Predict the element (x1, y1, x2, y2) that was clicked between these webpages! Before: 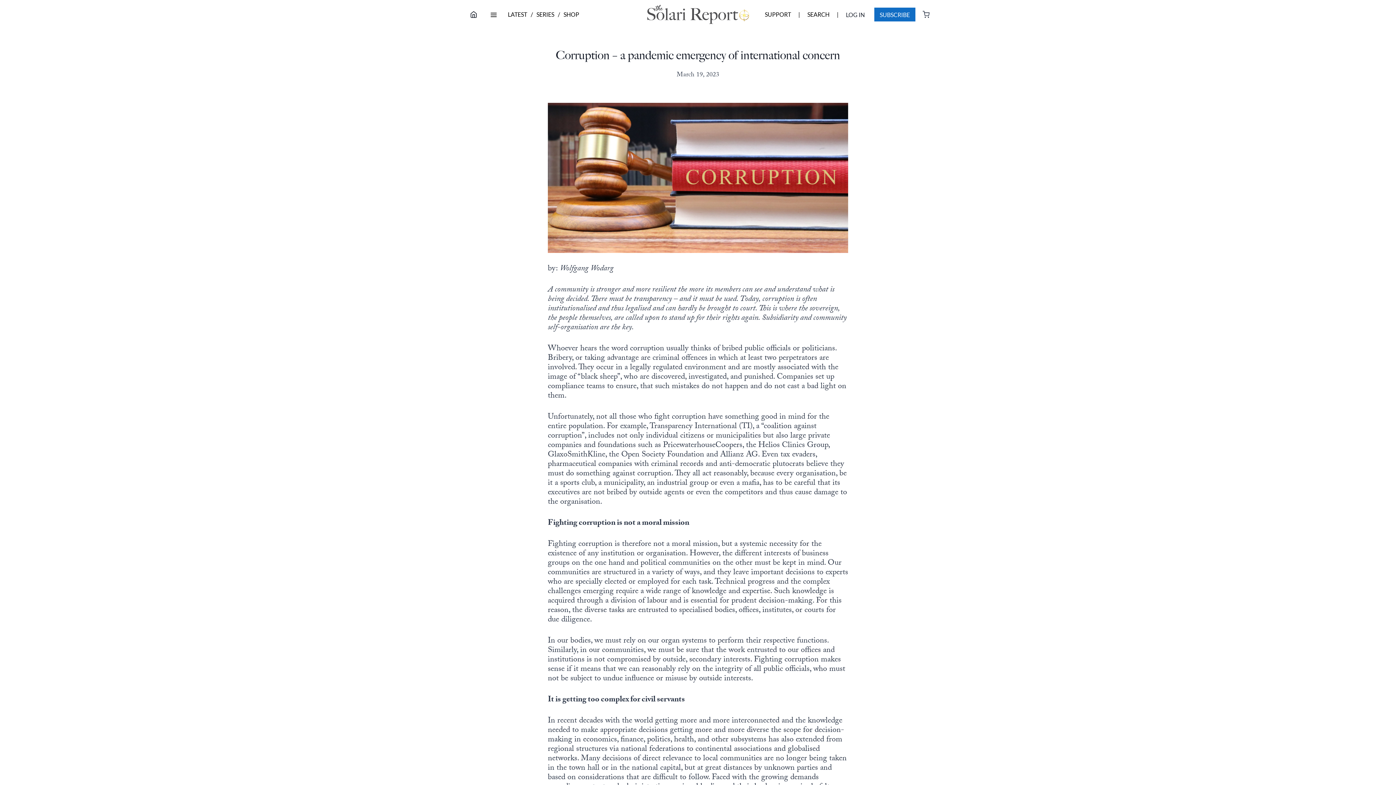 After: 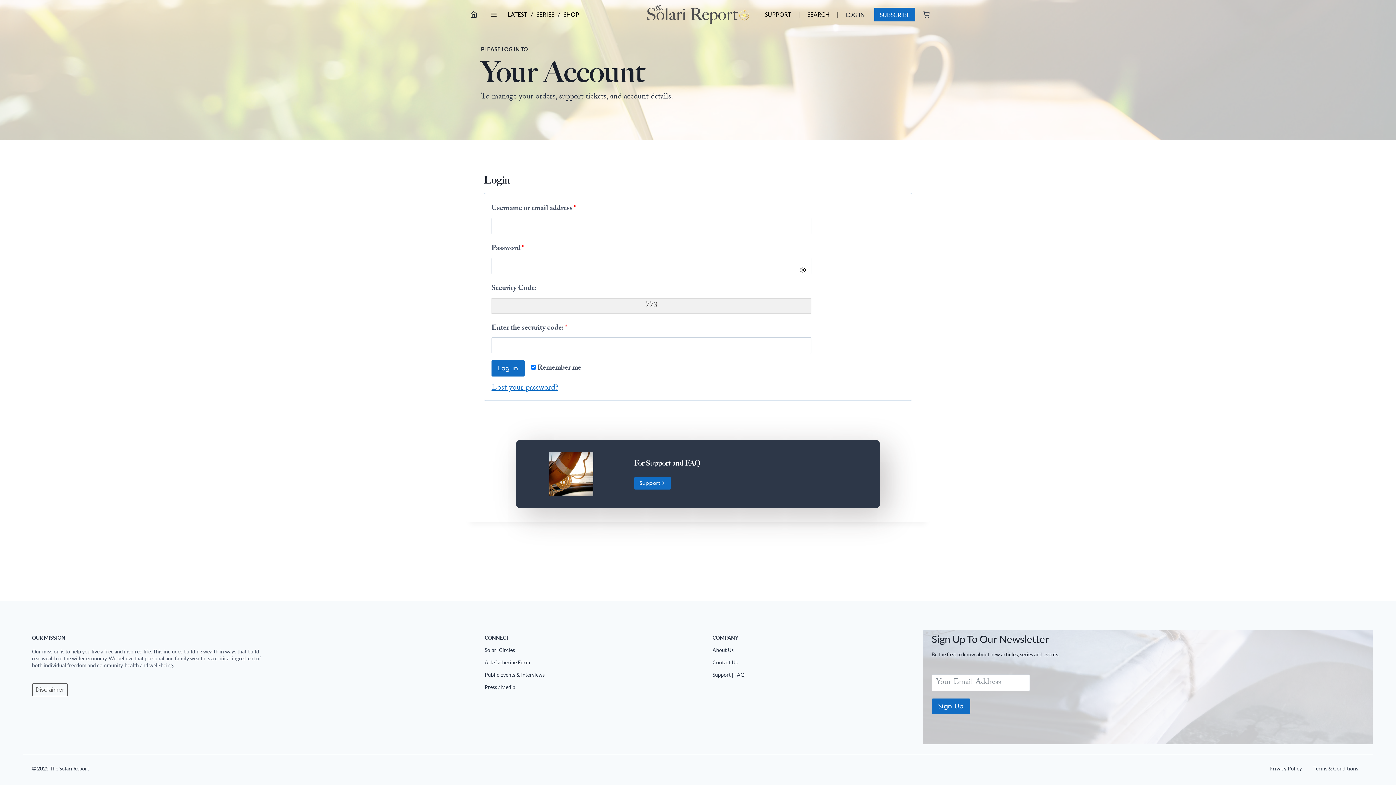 Action: label: LOG IN bbox: (846, 7, 870, 21)